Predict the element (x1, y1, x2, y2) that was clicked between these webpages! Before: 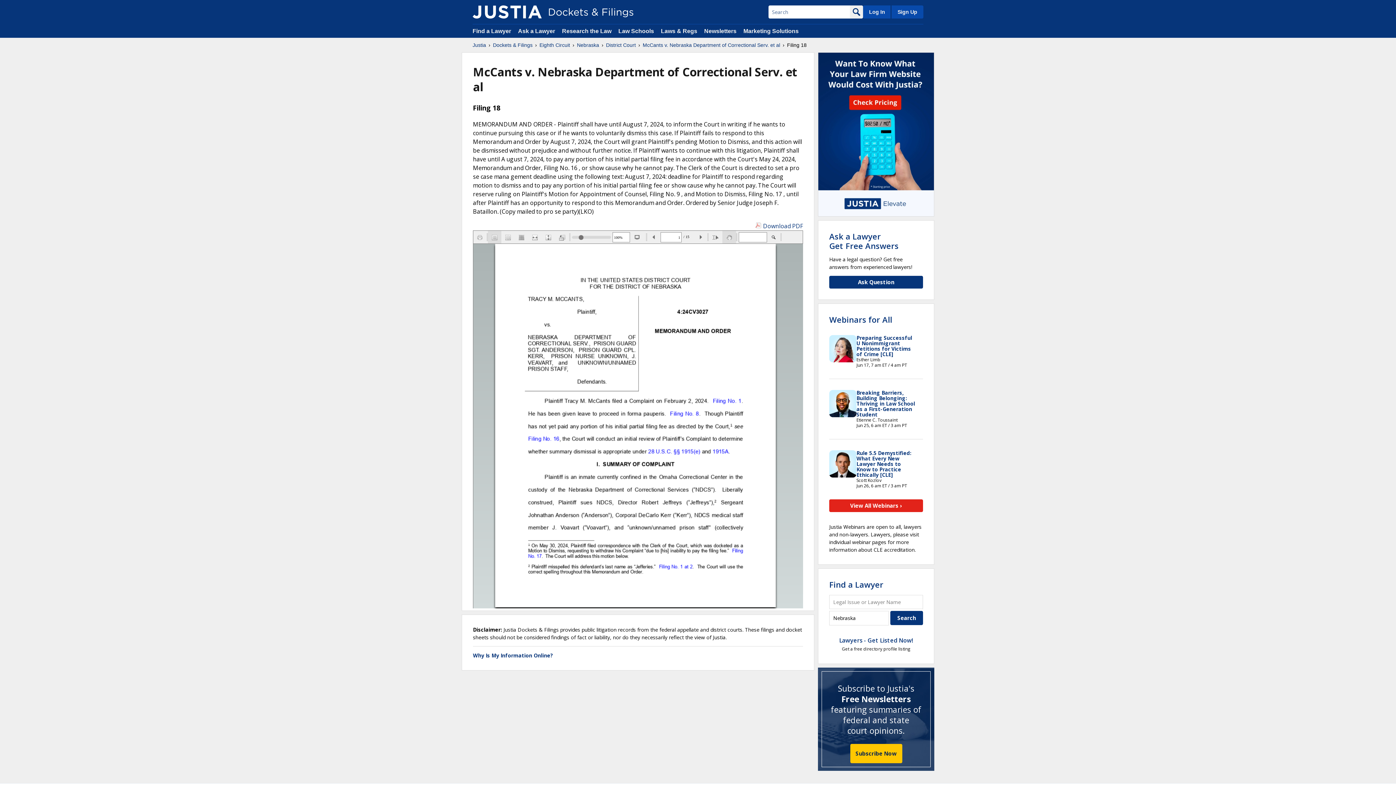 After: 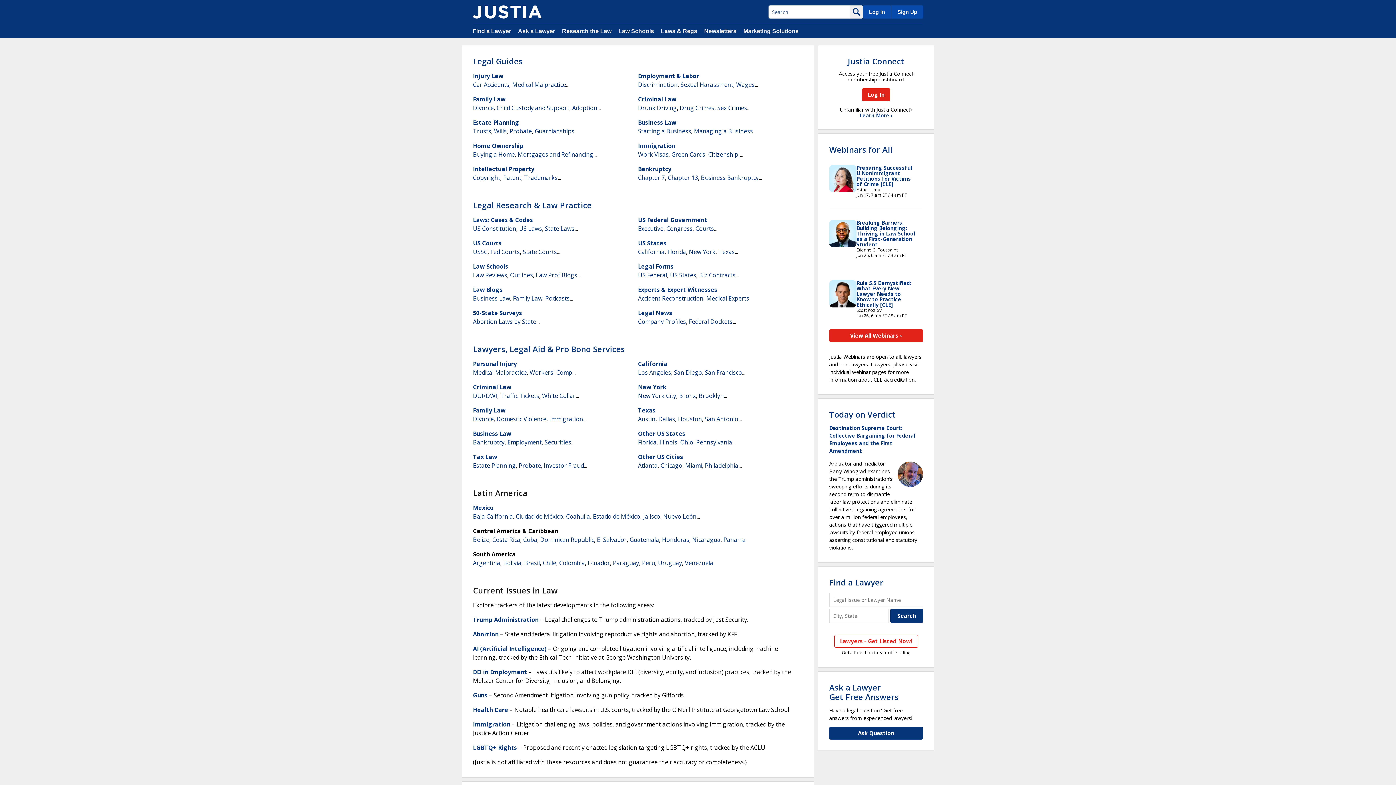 Action: label: Research the Law bbox: (562, 28, 611, 34)